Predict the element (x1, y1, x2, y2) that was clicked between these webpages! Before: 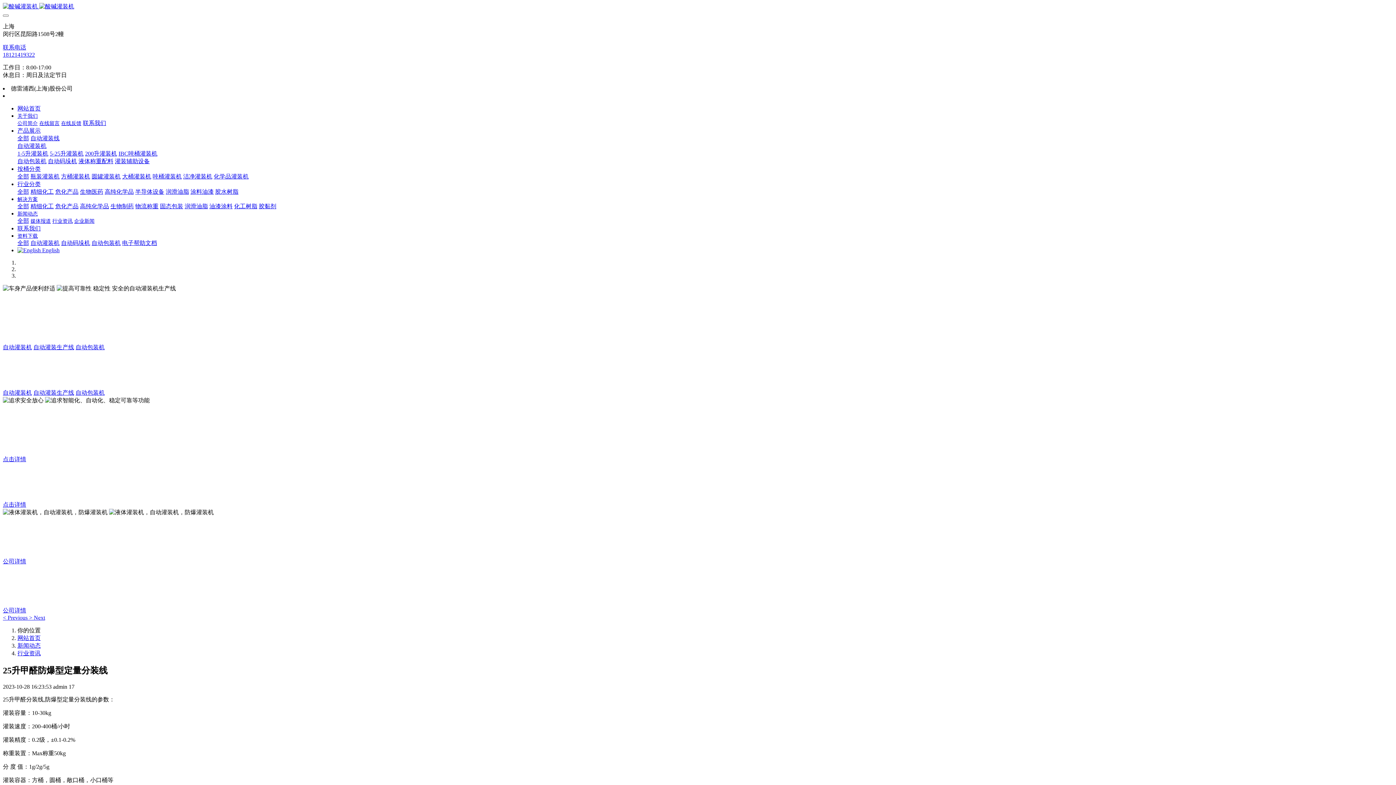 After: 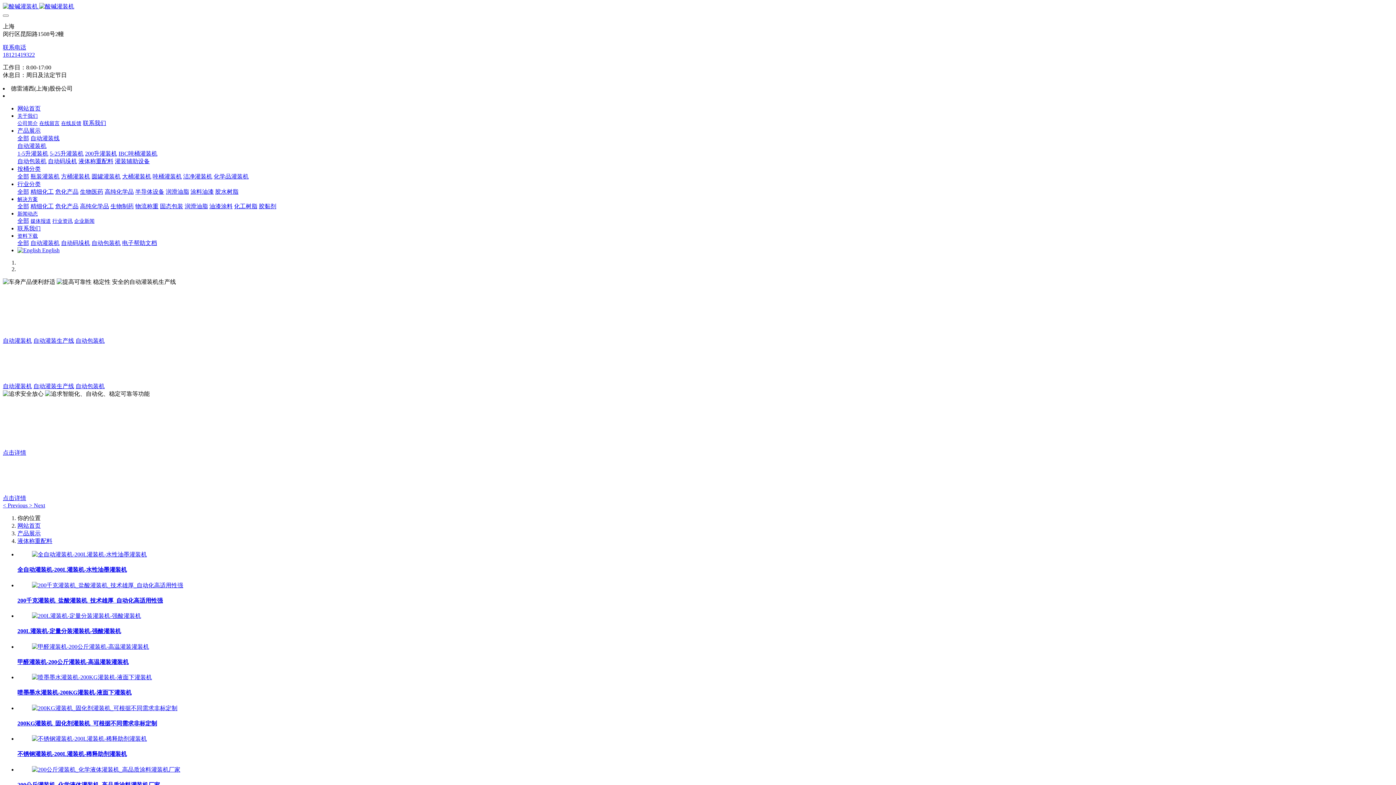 Action: label: 液体称重配料 bbox: (78, 158, 113, 164)